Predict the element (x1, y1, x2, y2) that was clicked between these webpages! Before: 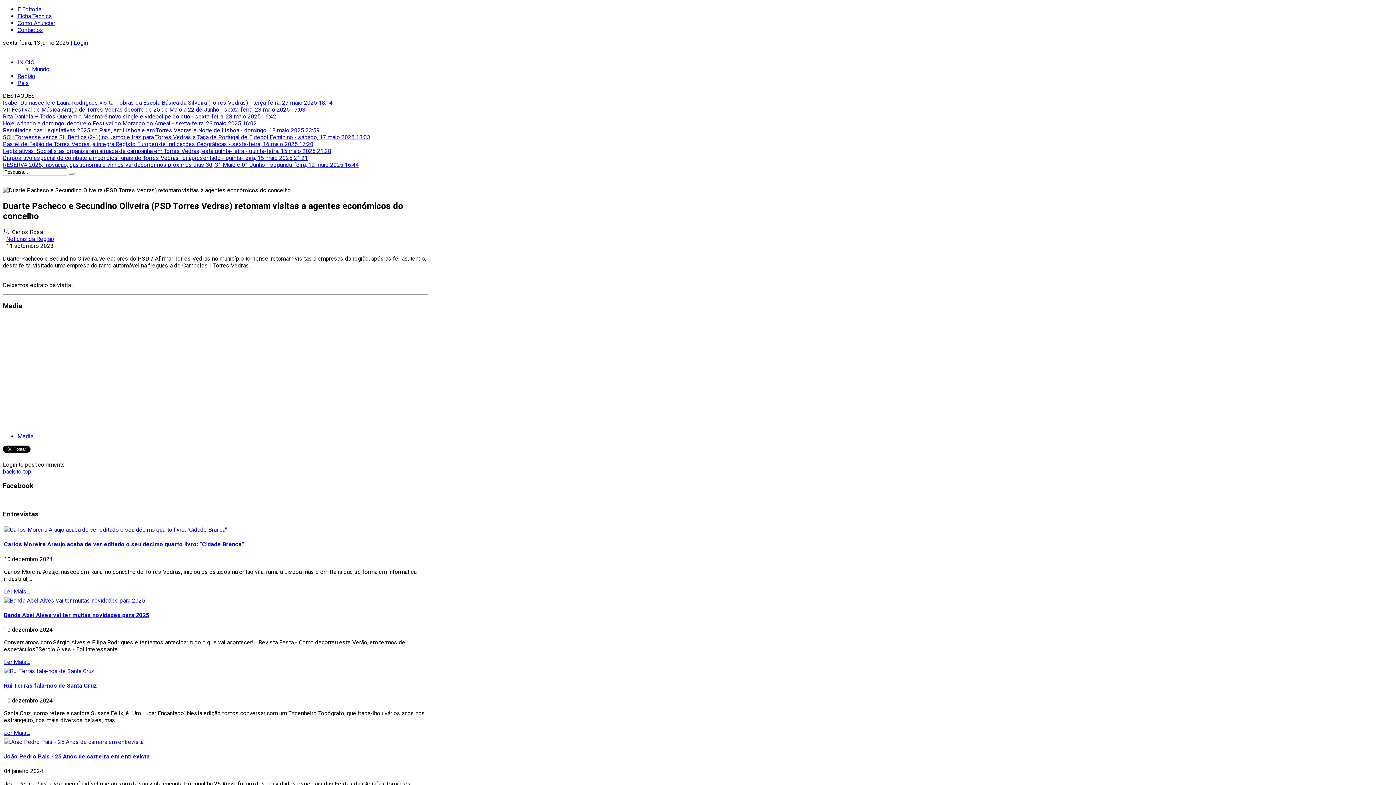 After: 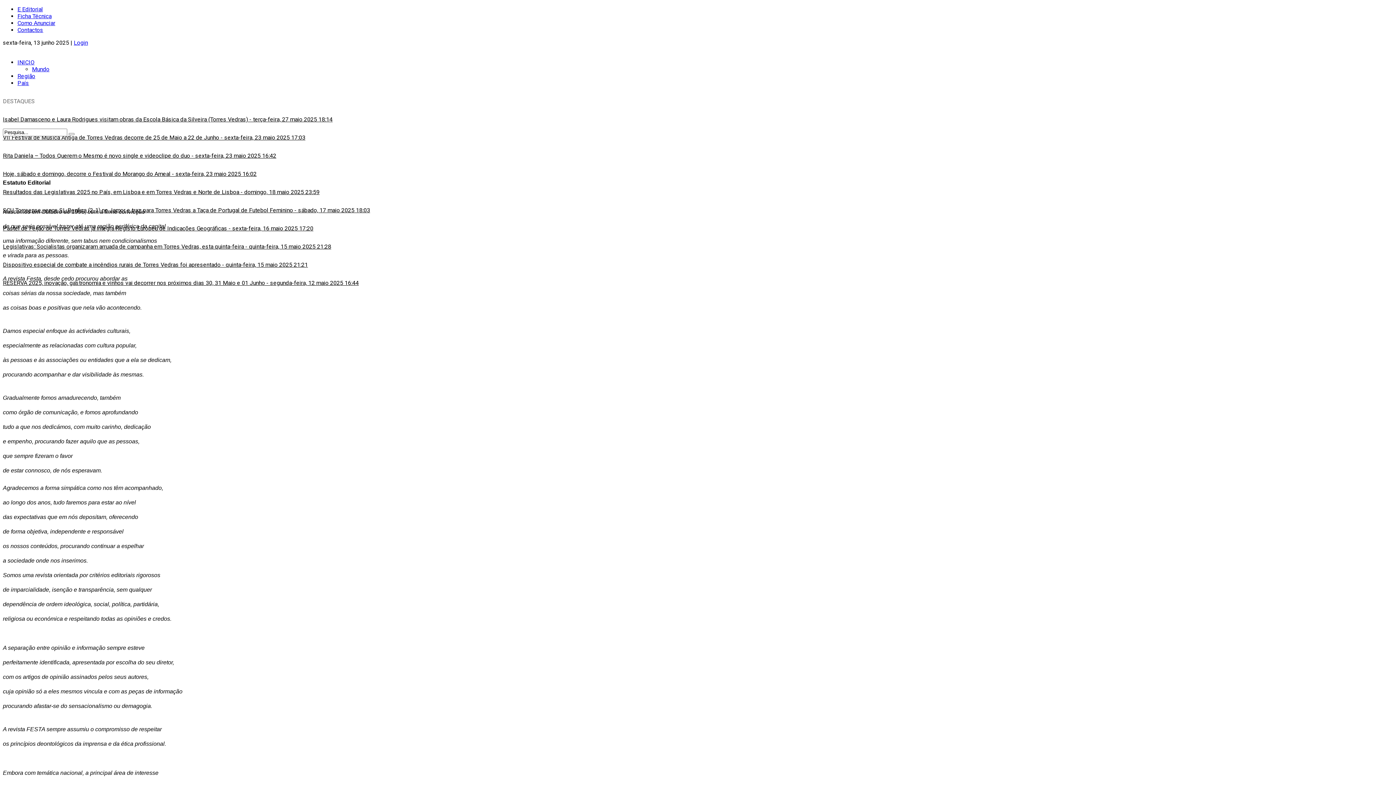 Action: label: E Editorial bbox: (17, 5, 42, 12)